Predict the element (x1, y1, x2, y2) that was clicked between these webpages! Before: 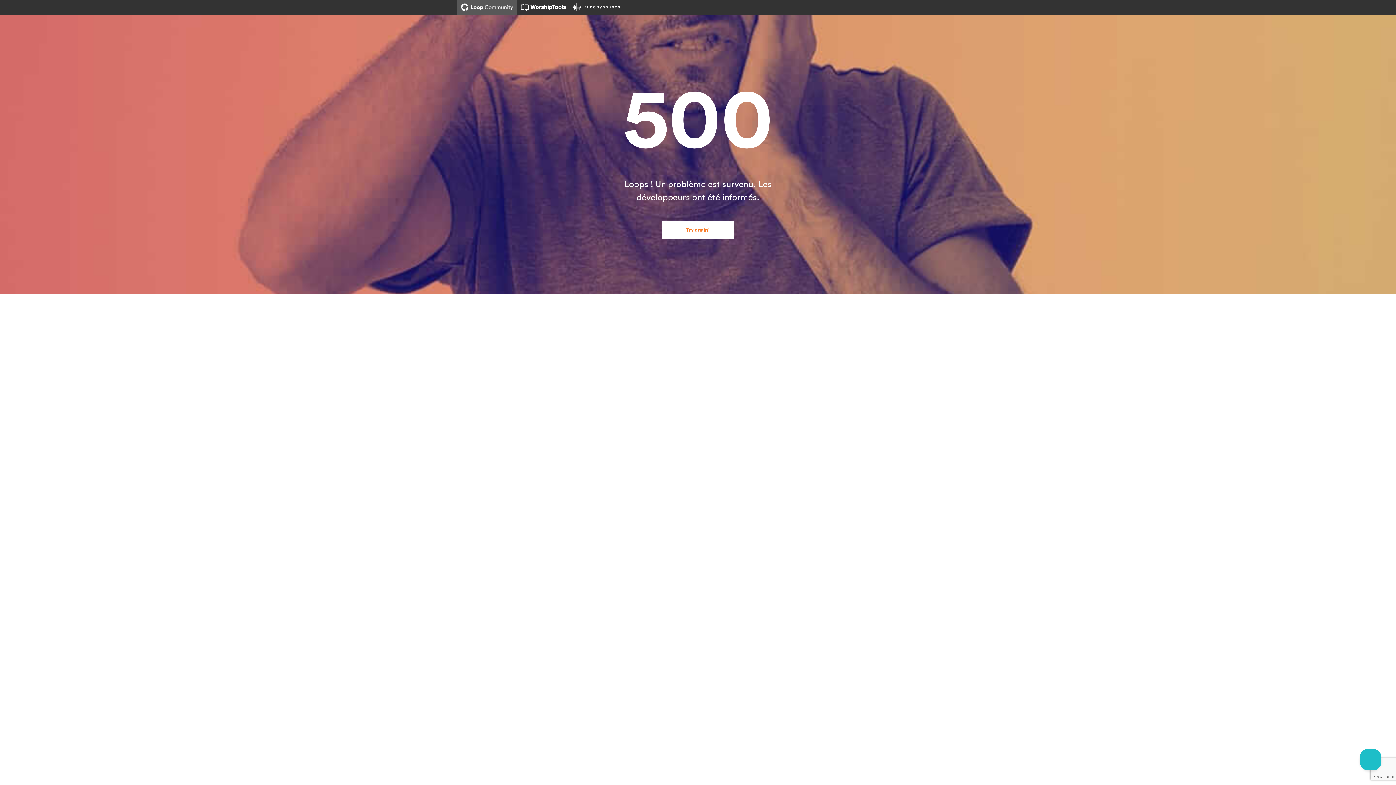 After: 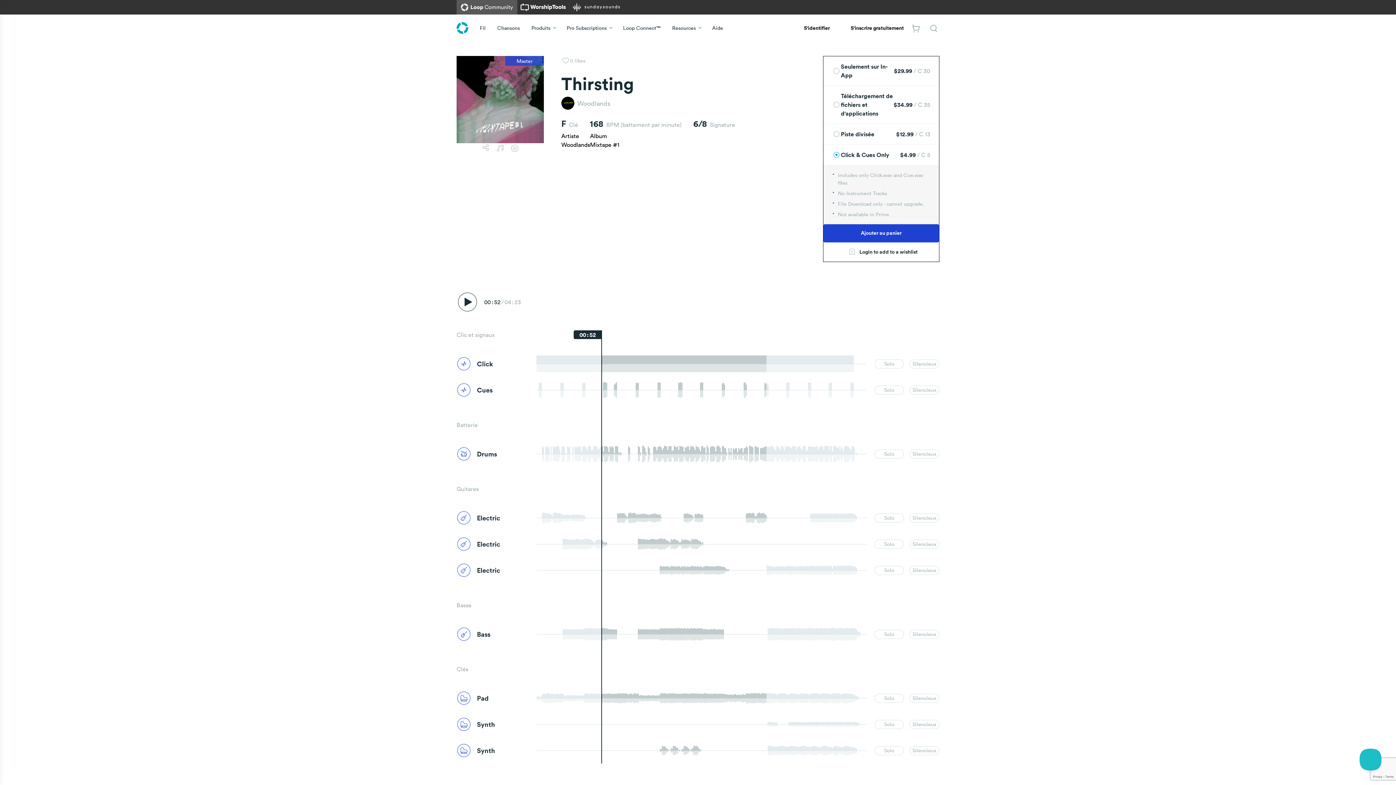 Action: label: Try again! bbox: (661, 221, 734, 239)